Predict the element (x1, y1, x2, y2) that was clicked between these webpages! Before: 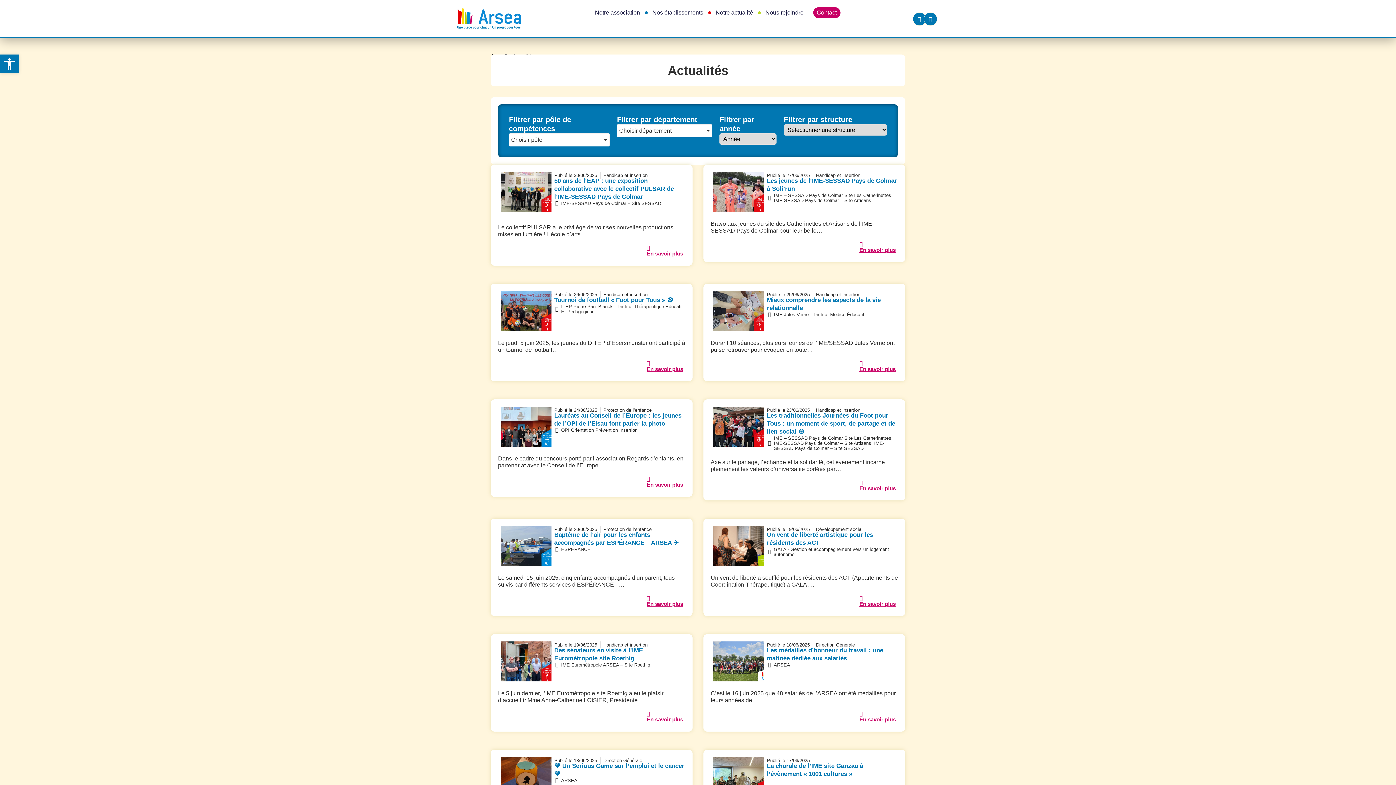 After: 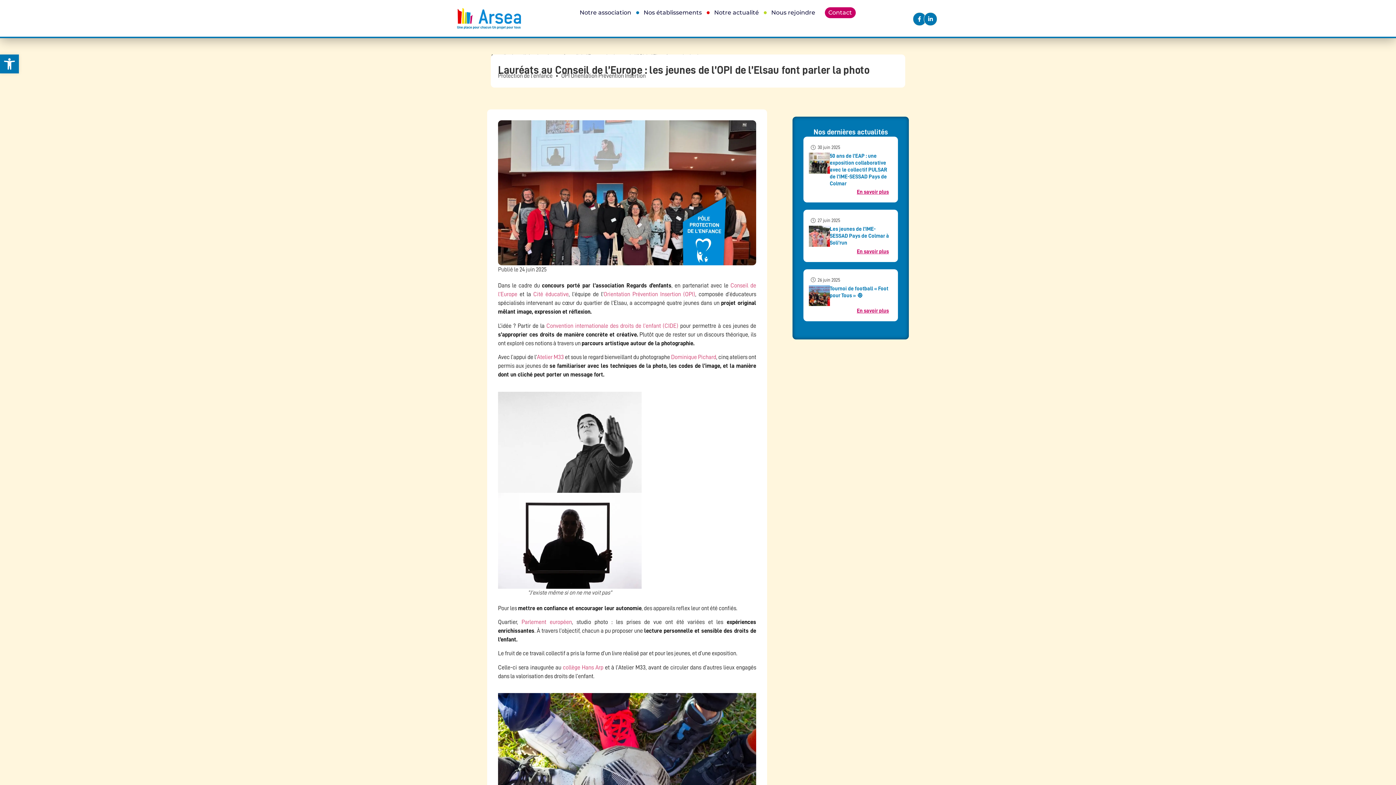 Action: label: En savoir plus bbox: (644, 474, 685, 489)